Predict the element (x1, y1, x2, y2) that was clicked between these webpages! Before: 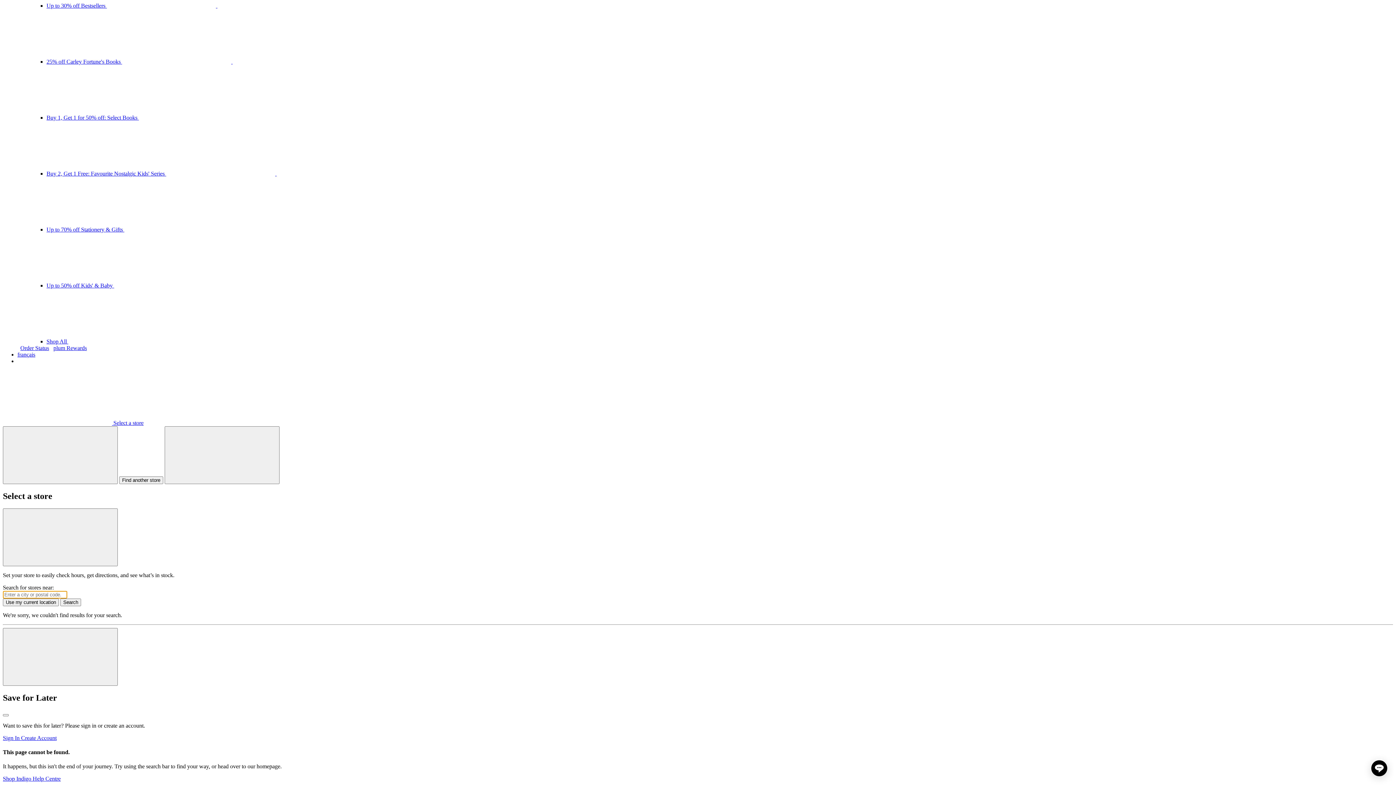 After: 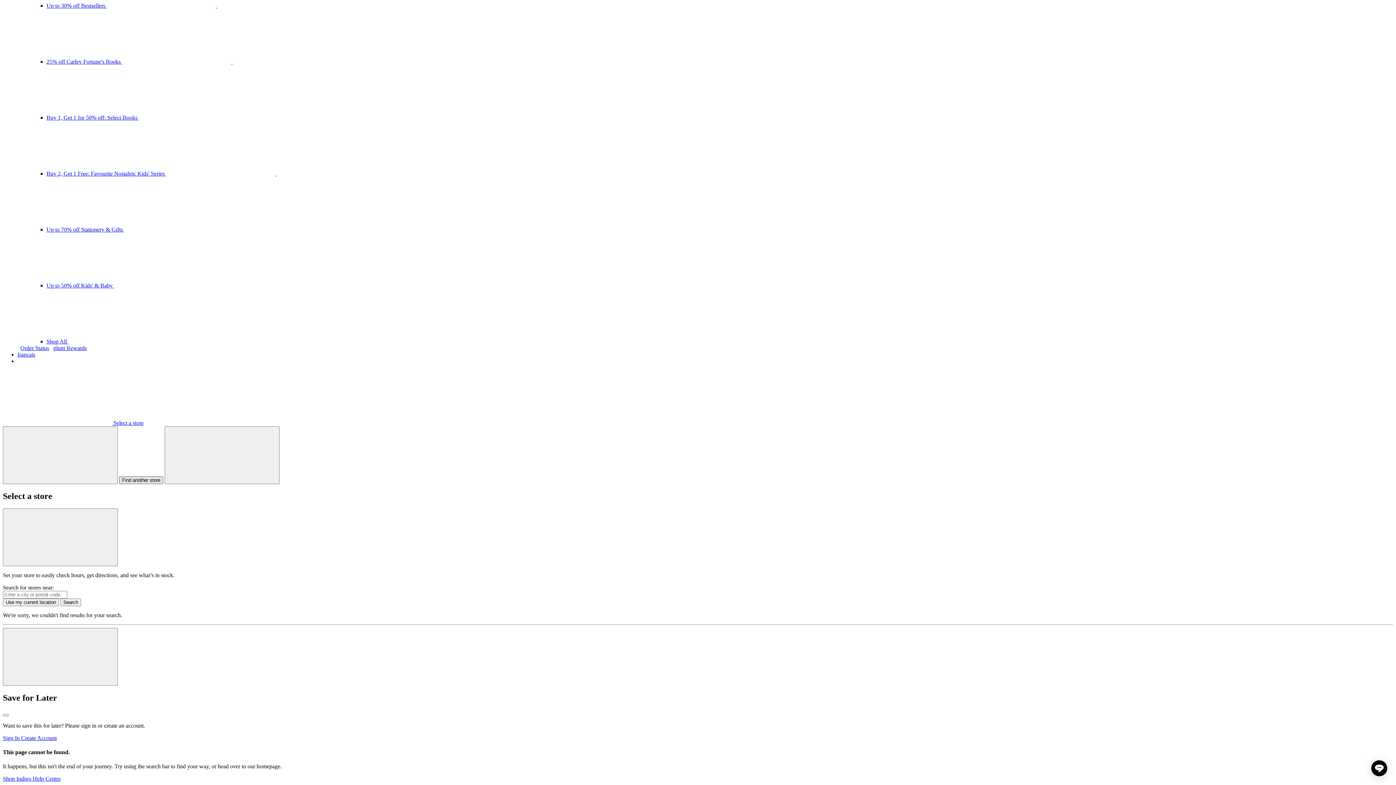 Action: label: Find another store bbox: (119, 476, 163, 484)